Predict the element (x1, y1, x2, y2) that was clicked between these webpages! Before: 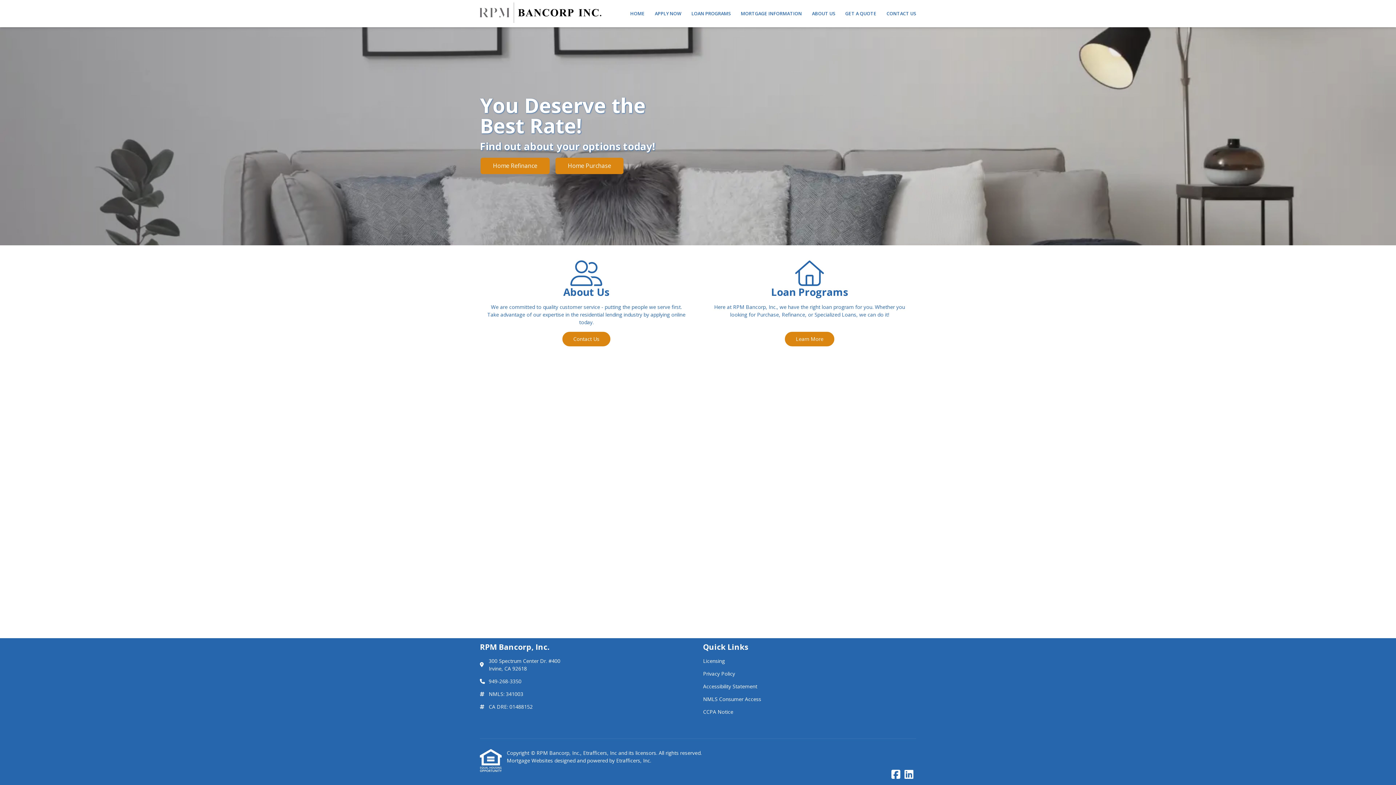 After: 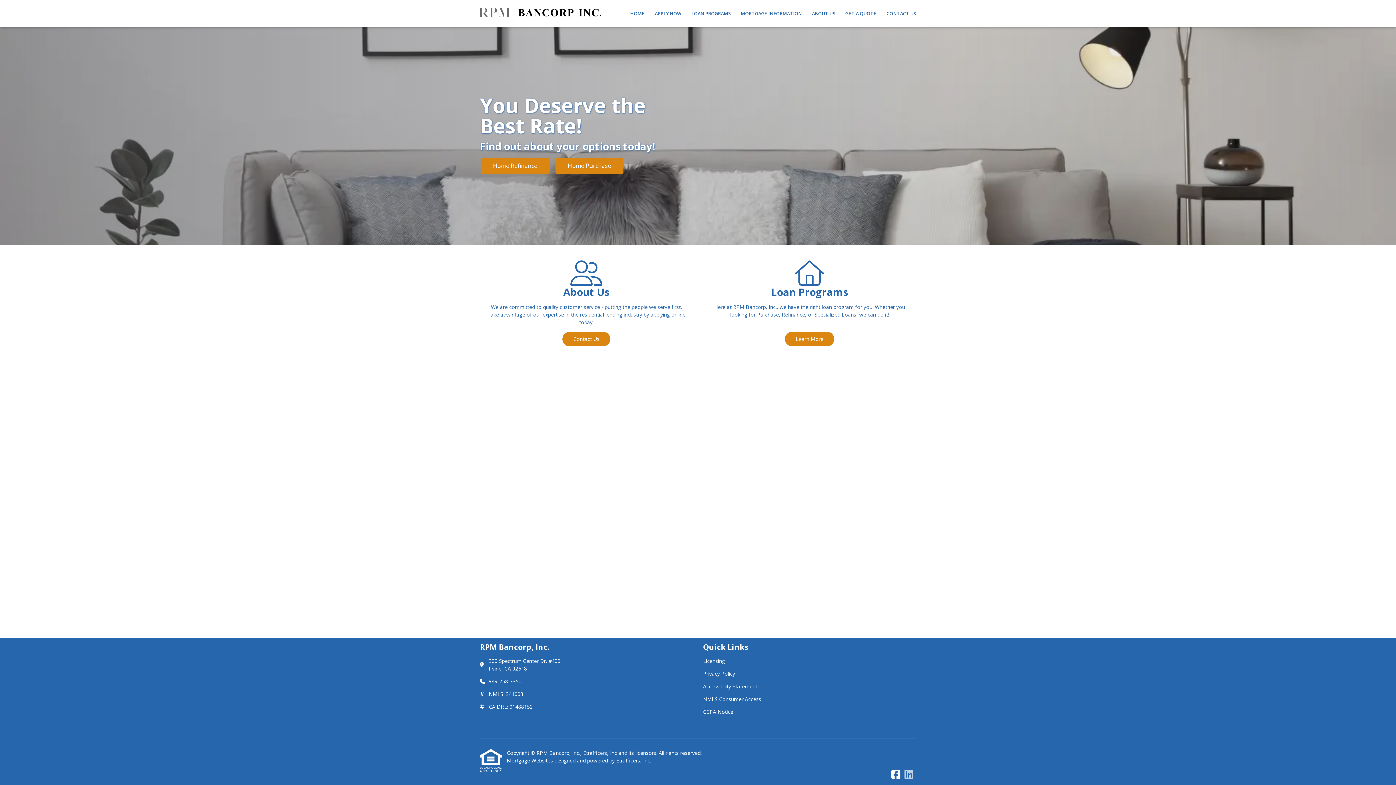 Action: bbox: (904, 769, 913, 780) label: LinkedIn